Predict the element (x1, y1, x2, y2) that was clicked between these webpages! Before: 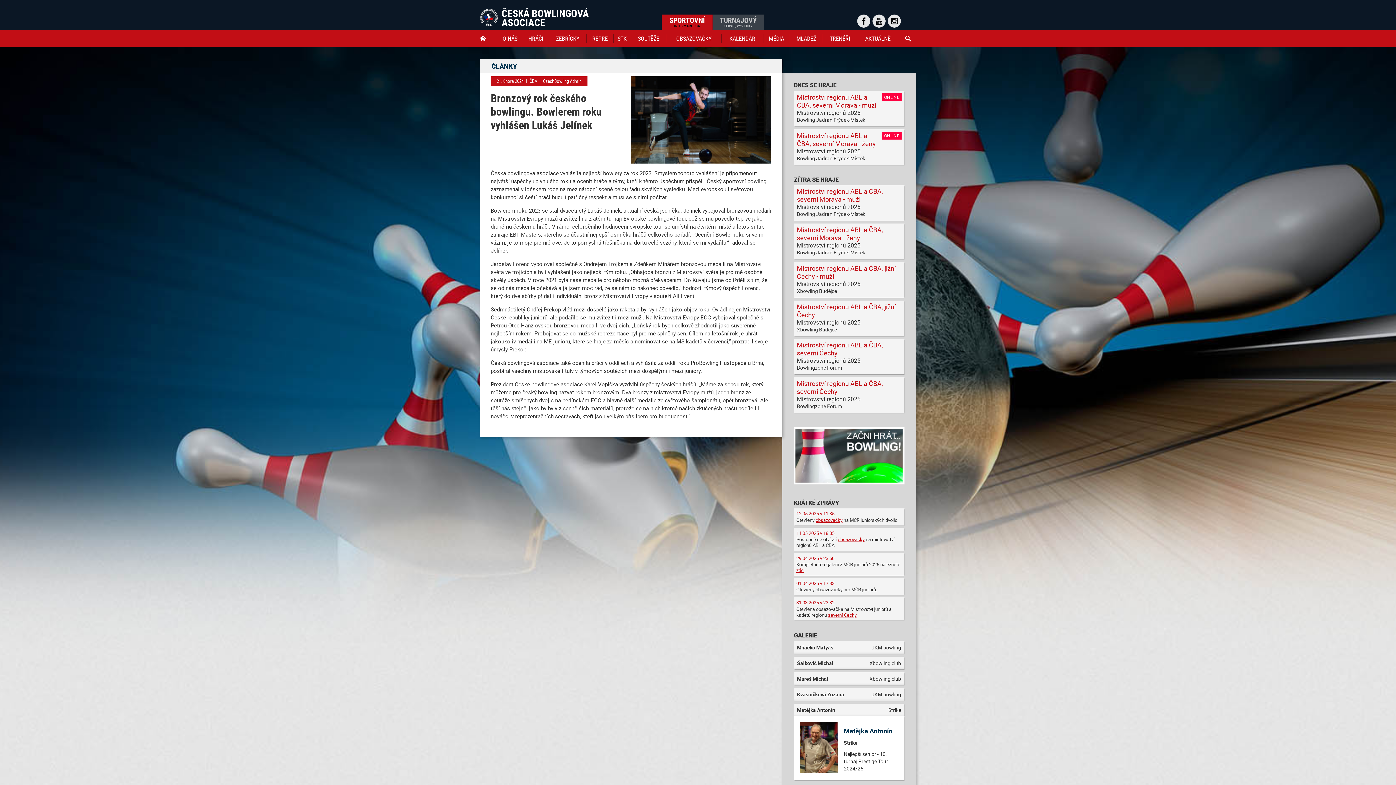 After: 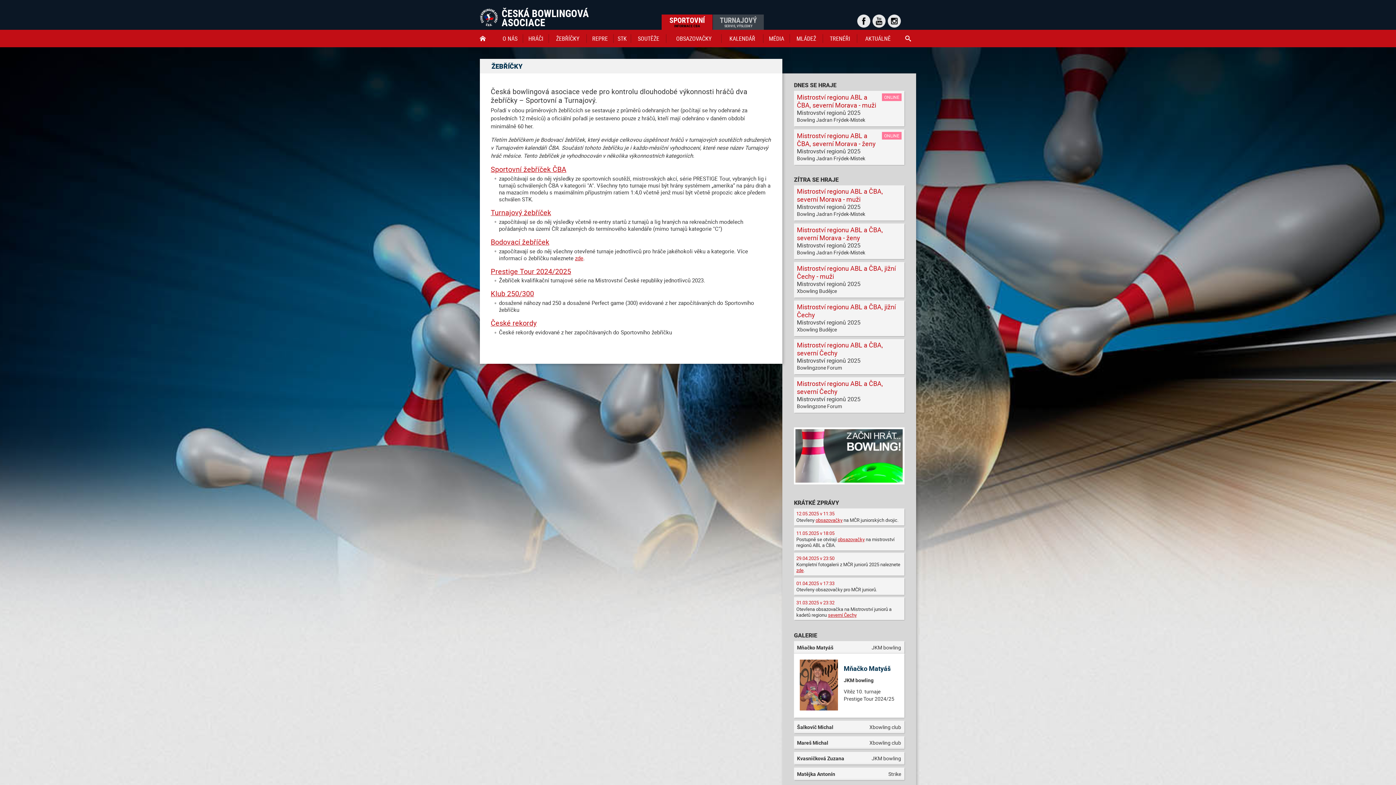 Action: bbox: (549, 34, 586, 42) label: ŽEBŘÍČKY